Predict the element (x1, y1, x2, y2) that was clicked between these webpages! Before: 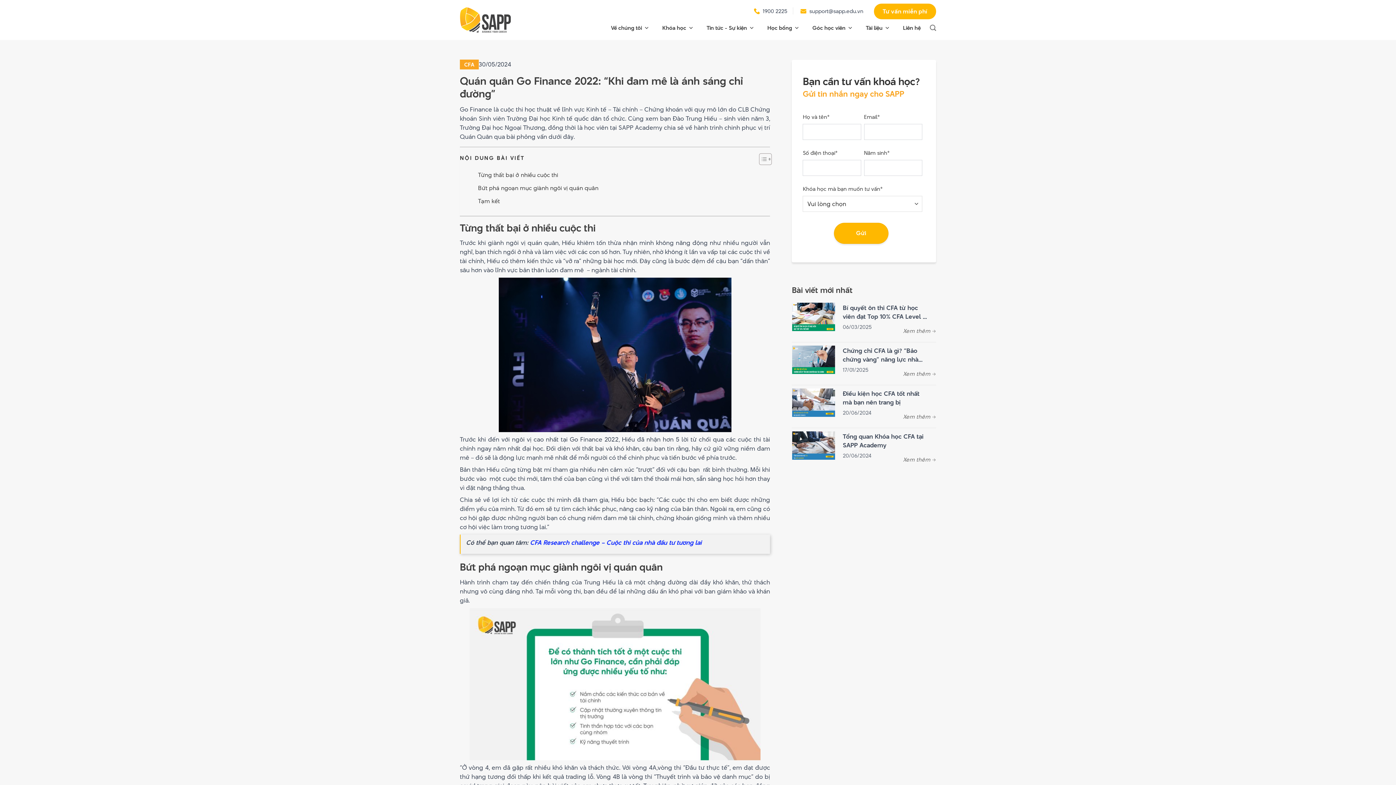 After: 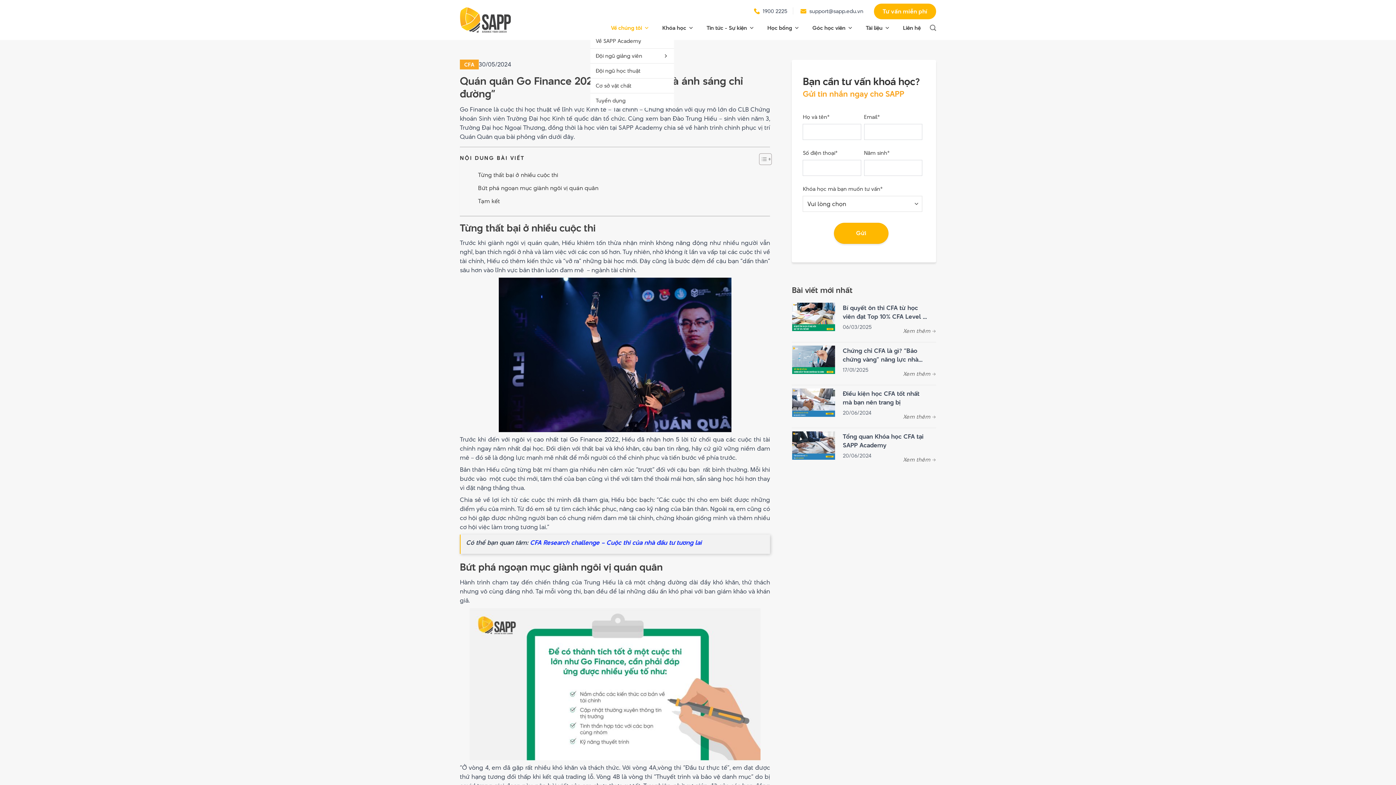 Action: bbox: (606, 22, 653, 33) label: Về chúng tôi